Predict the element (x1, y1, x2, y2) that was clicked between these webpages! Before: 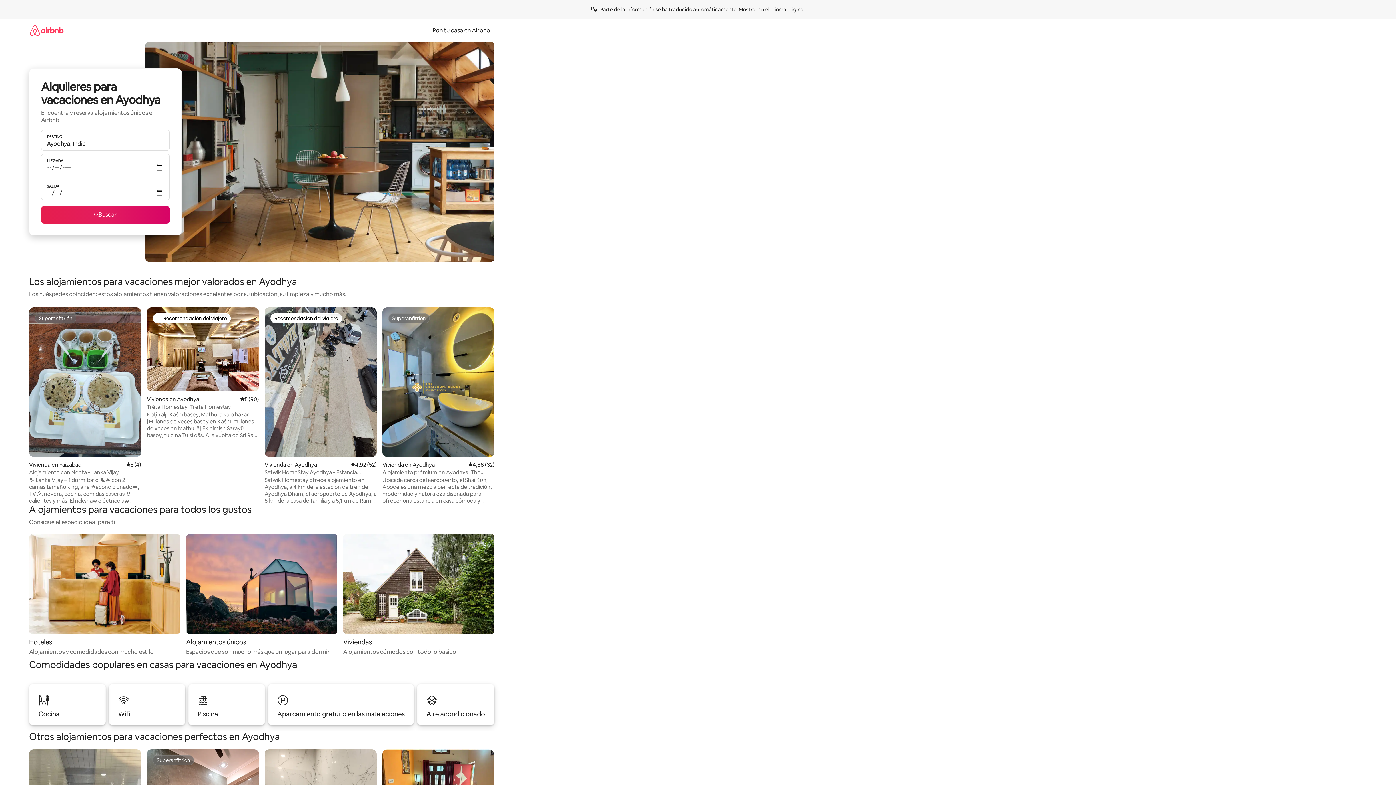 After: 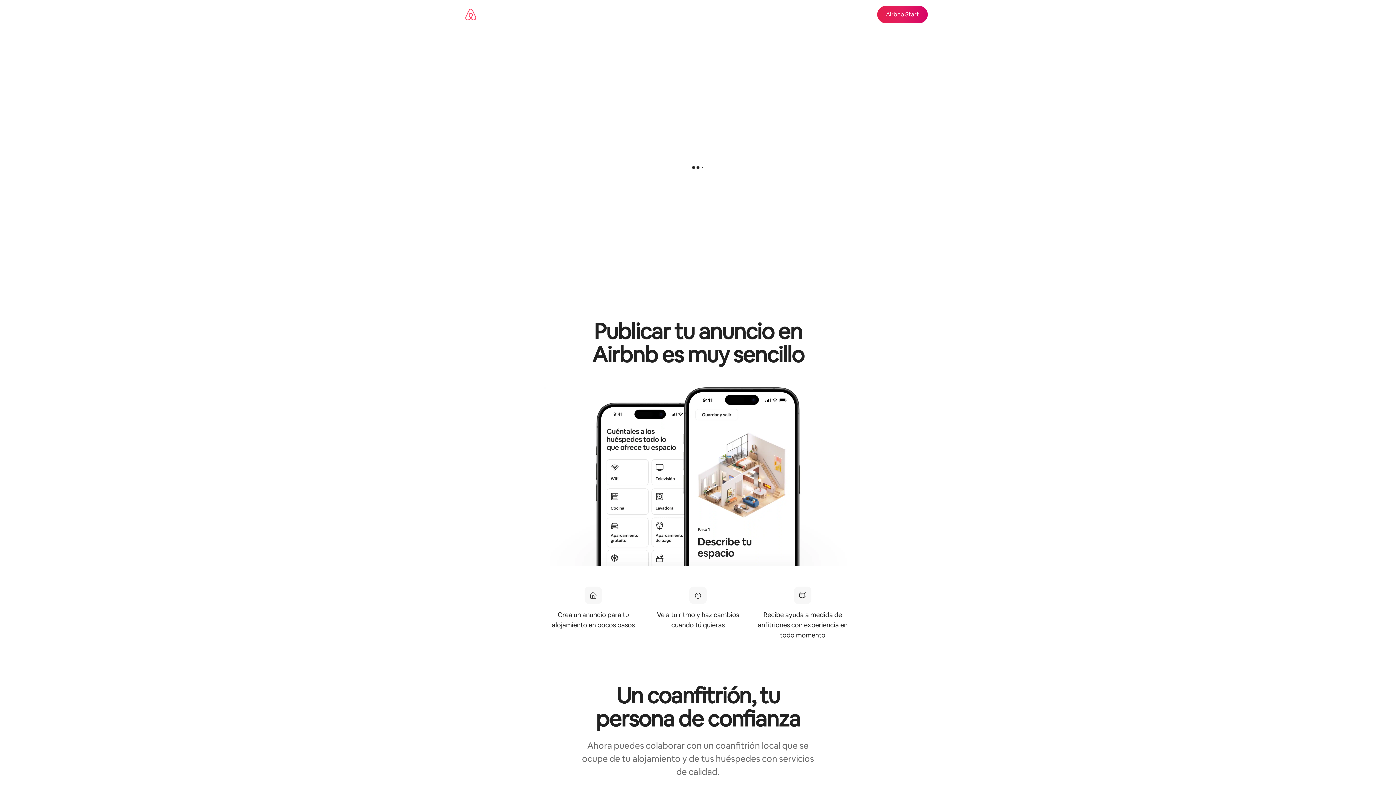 Action: bbox: (428, 26, 494, 34) label: Pon tu casa en Airbnb